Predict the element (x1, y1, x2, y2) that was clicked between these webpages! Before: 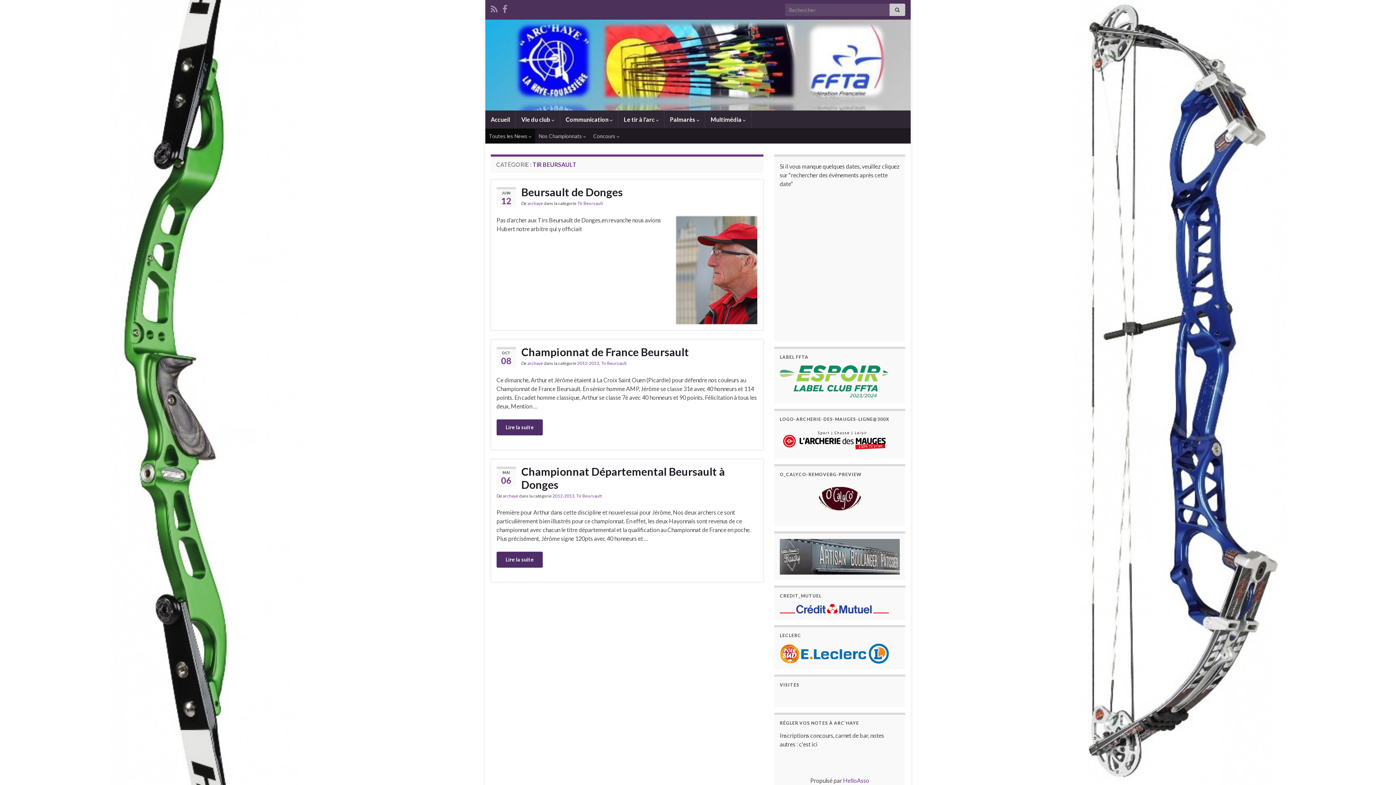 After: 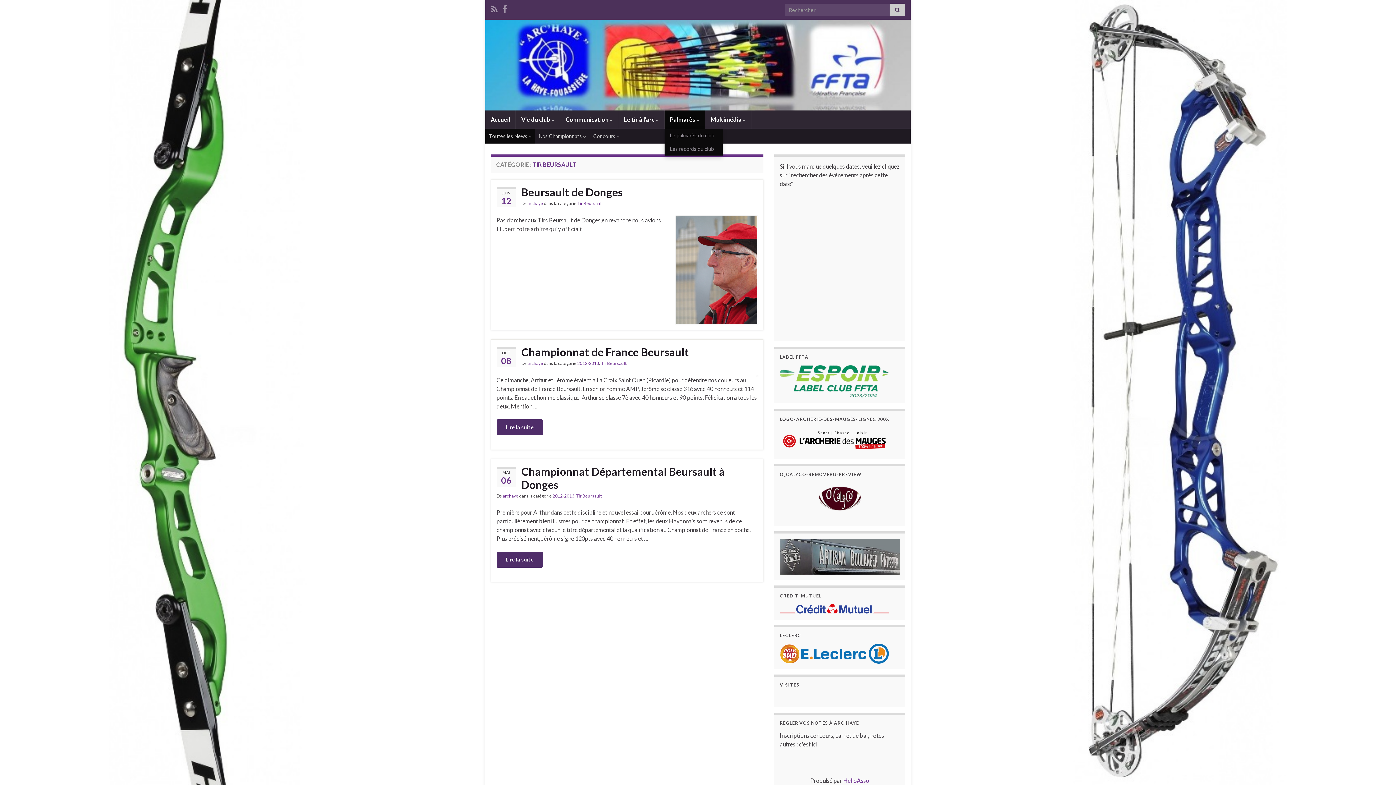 Action: label: Palmarès  bbox: (664, 110, 705, 128)